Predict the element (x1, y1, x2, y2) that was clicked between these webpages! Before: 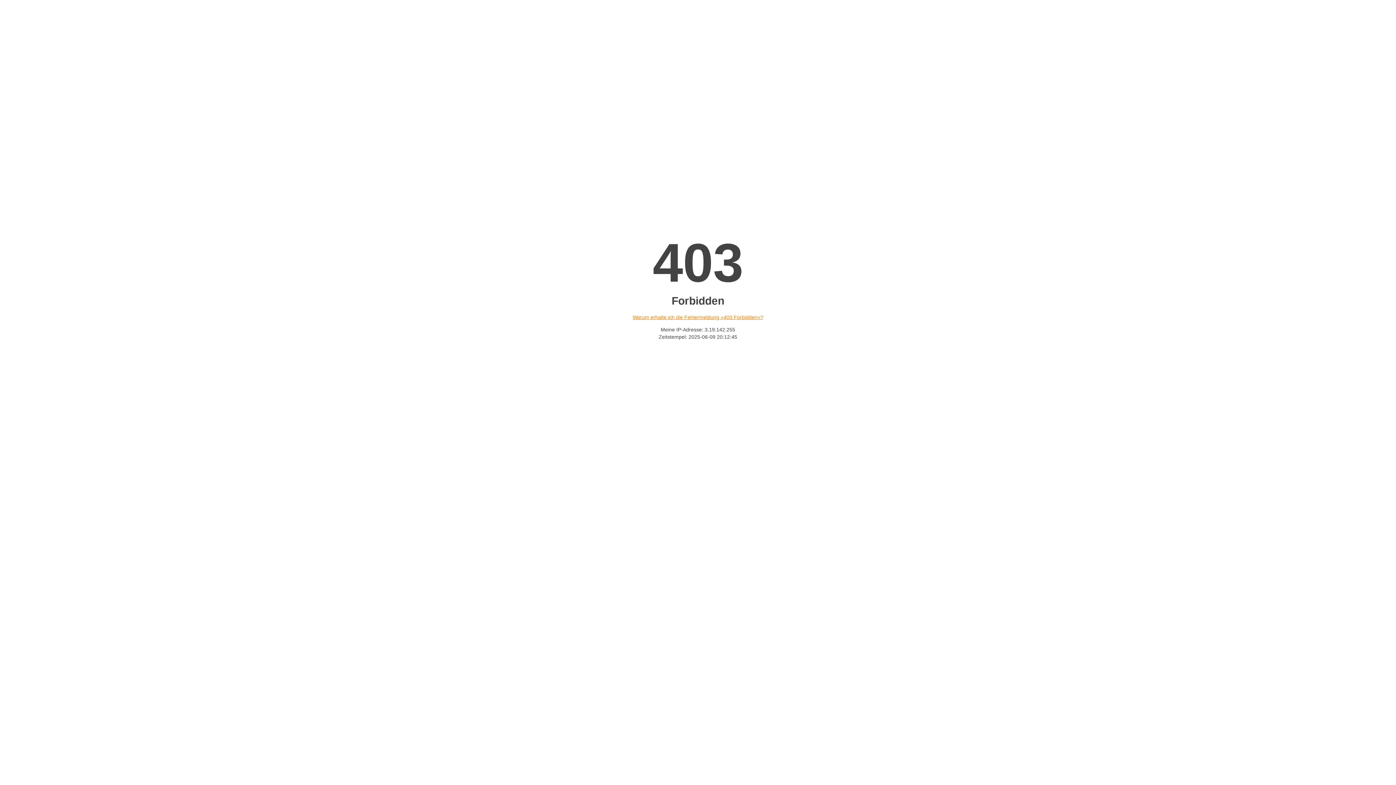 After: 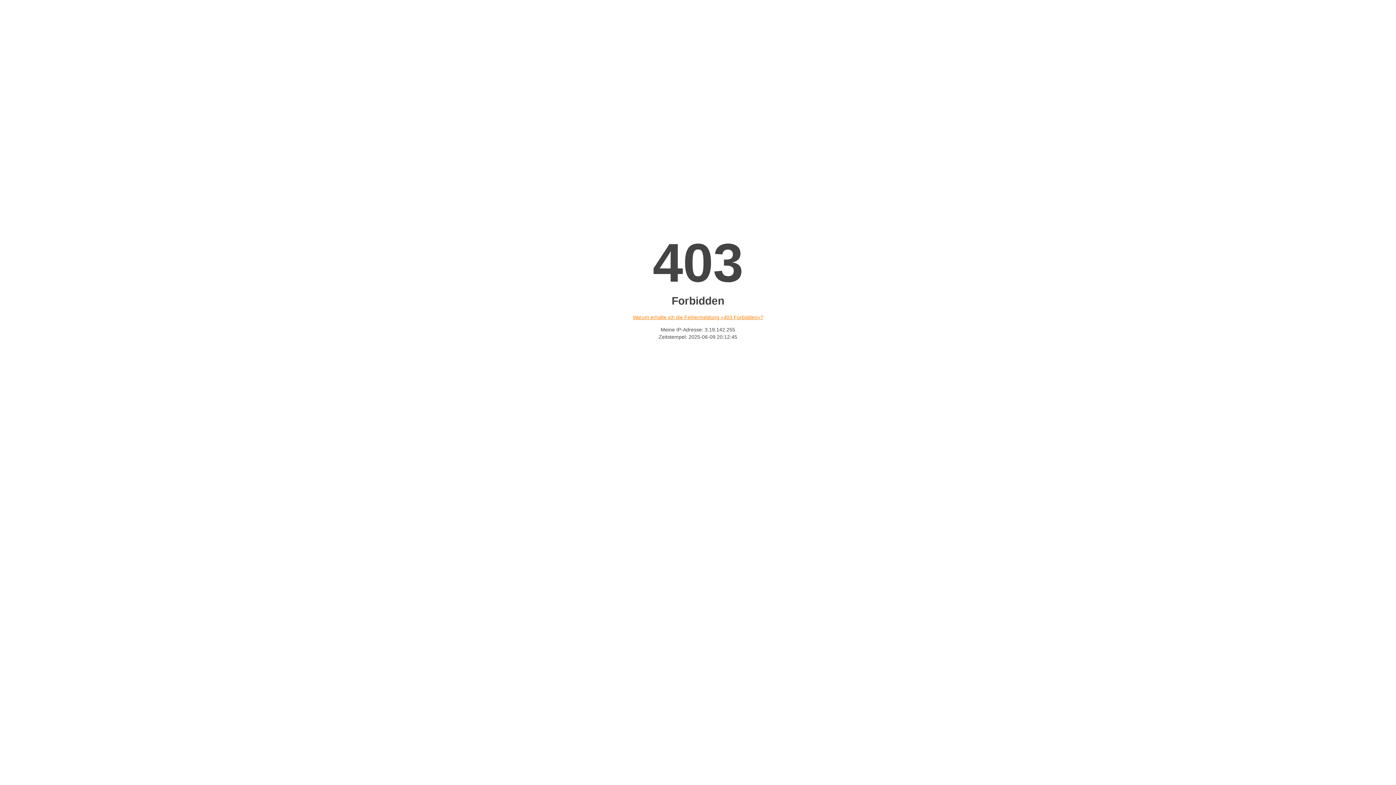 Action: label: Warum erhalte ich die Fehlermeldung «403 Forbidden»? bbox: (632, 314, 763, 320)